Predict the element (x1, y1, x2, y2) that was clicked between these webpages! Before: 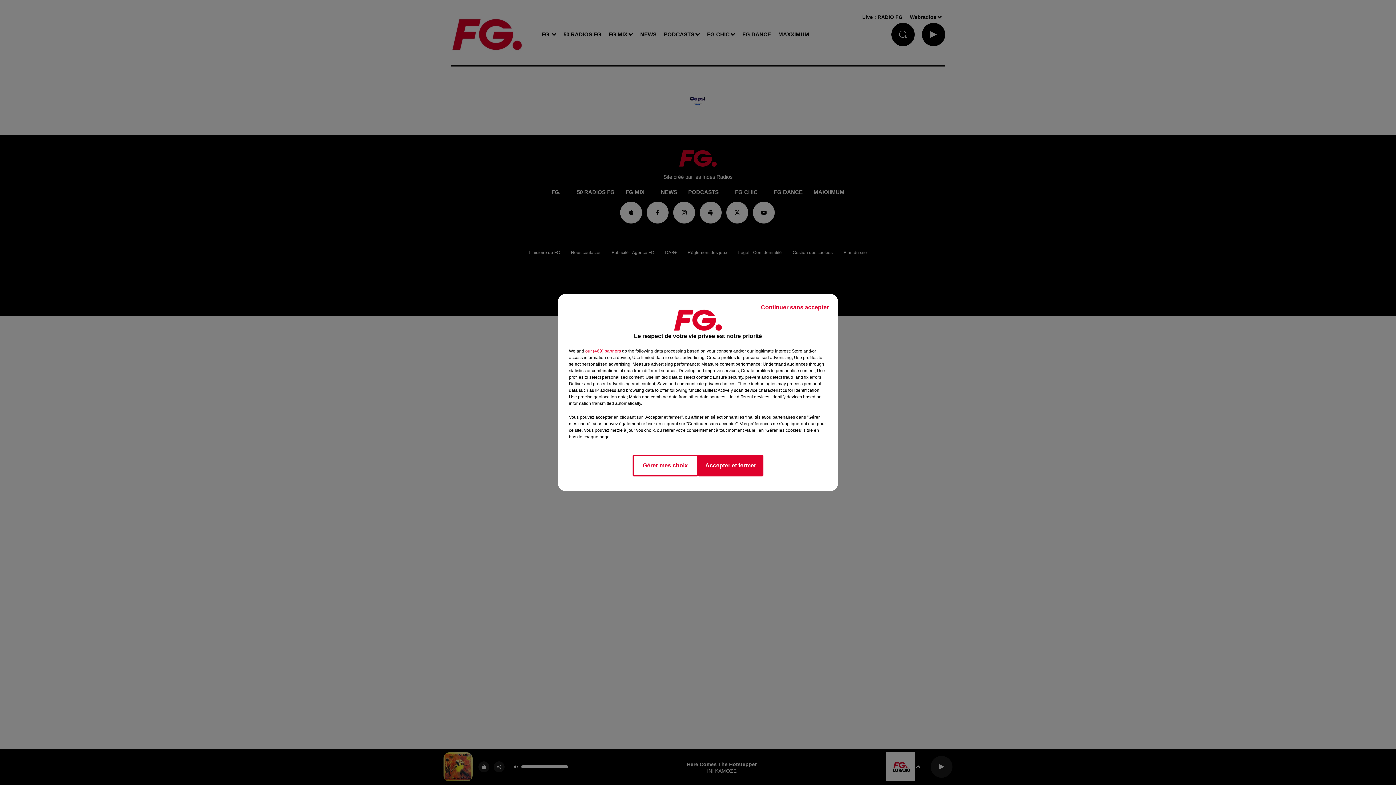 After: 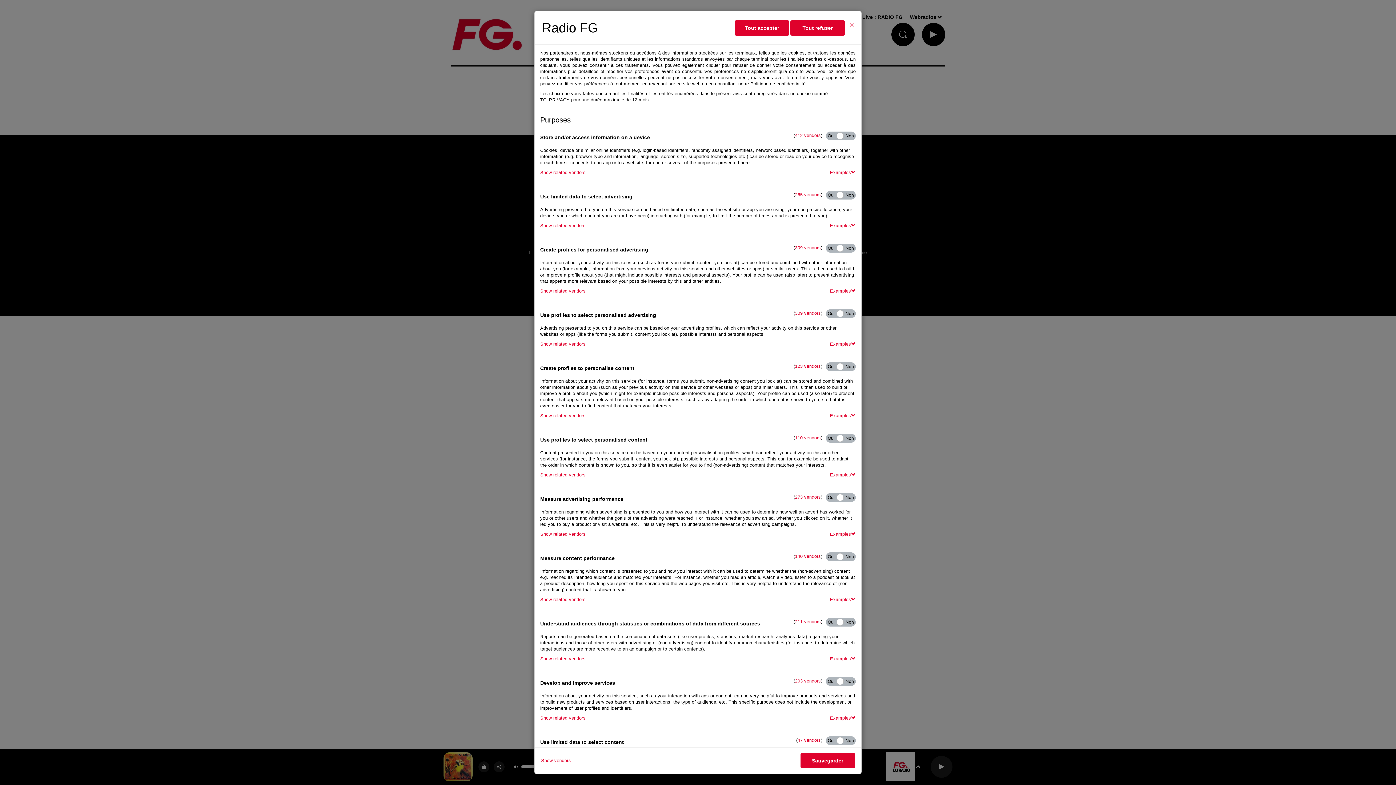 Action: label: Gérer mes choix bbox: (632, 454, 698, 476)